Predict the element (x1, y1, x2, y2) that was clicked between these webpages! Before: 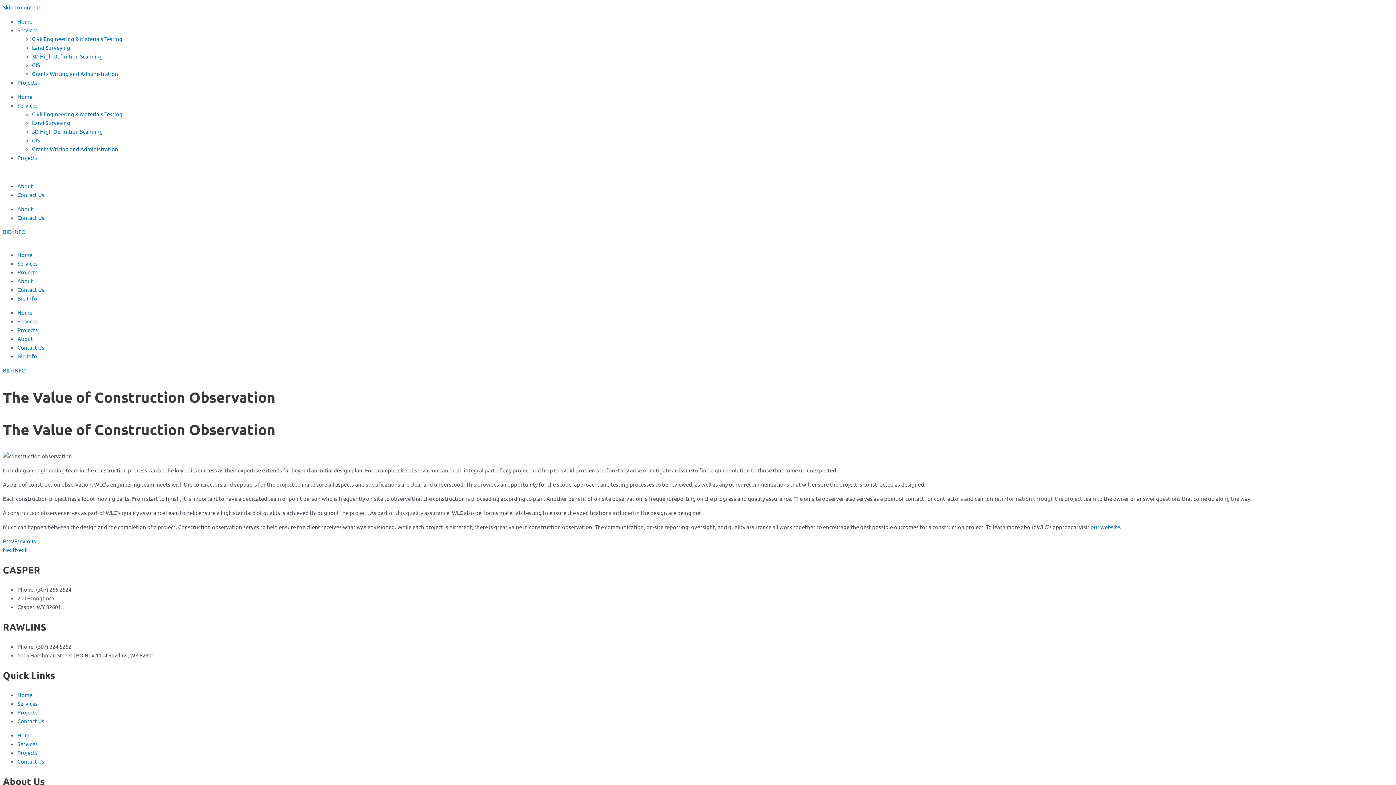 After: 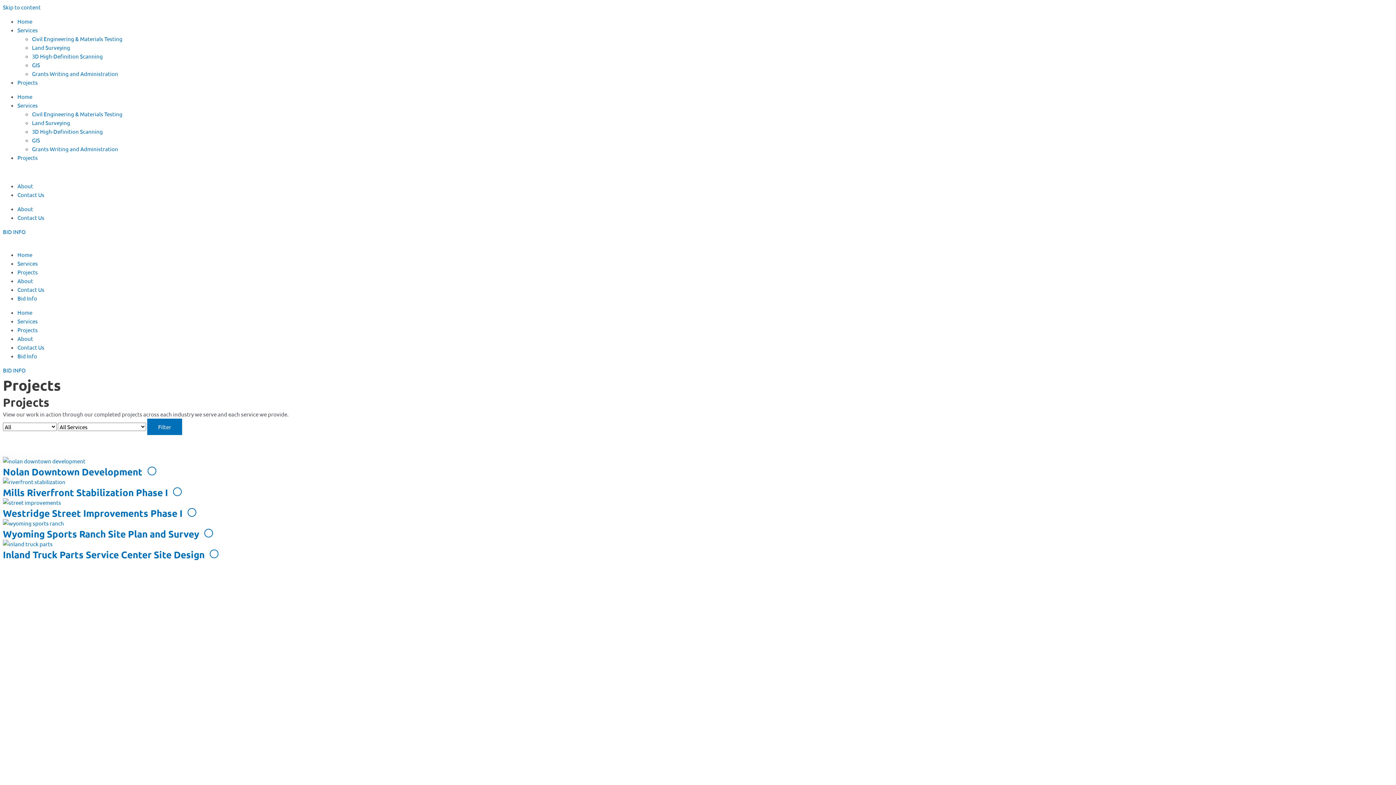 Action: bbox: (17, 268, 37, 275) label: Projects